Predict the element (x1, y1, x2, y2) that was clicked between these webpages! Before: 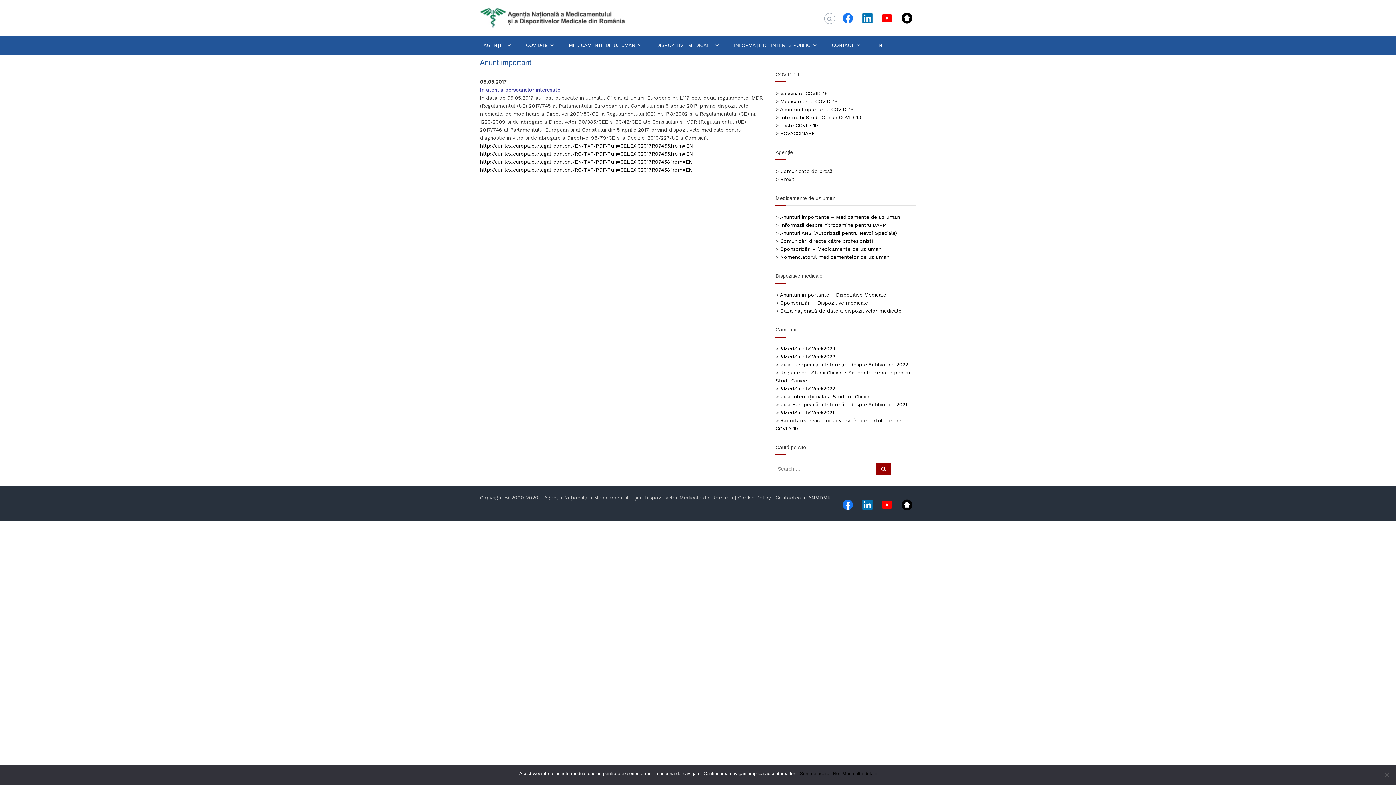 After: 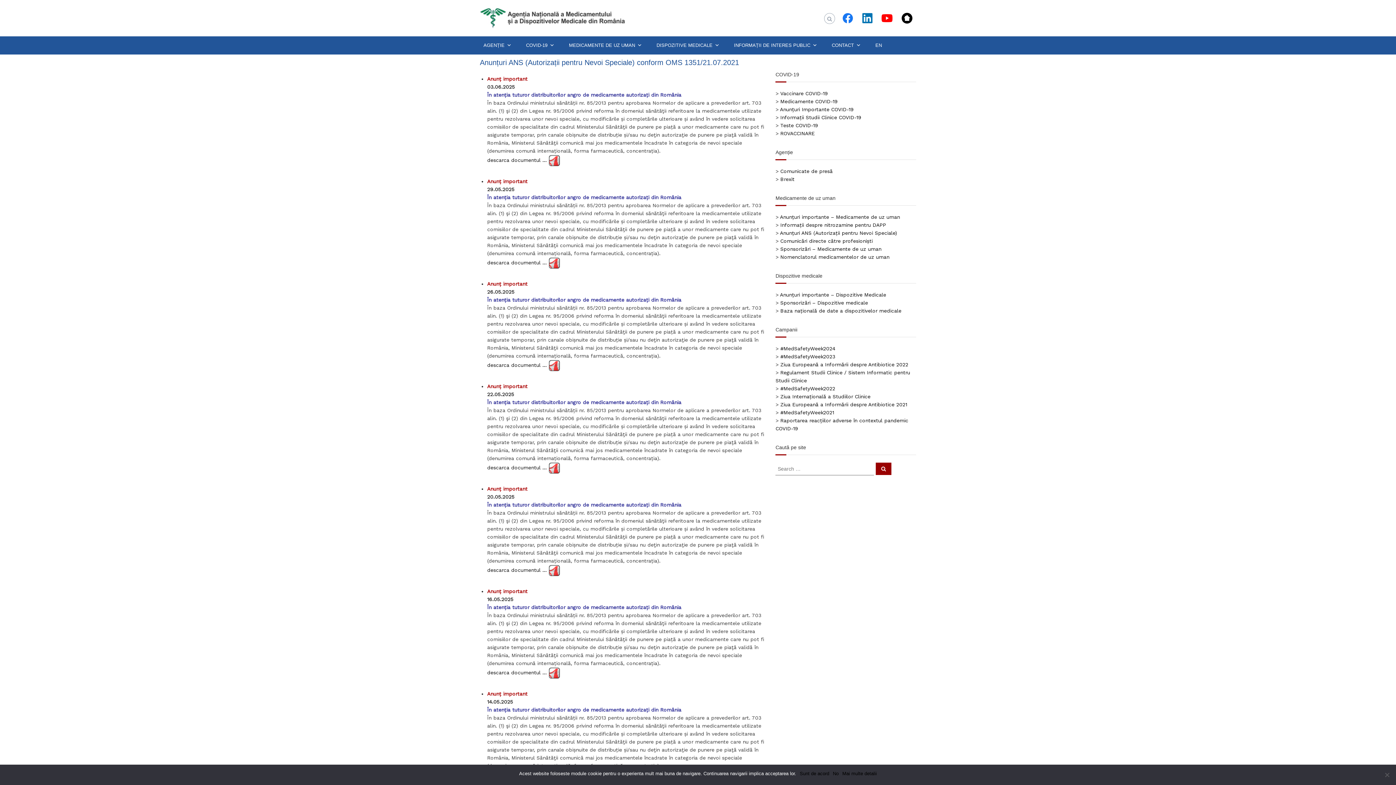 Action: label: Anunțuri ANS (Autorizații pentru Nevoi Speciale) bbox: (780, 230, 897, 236)